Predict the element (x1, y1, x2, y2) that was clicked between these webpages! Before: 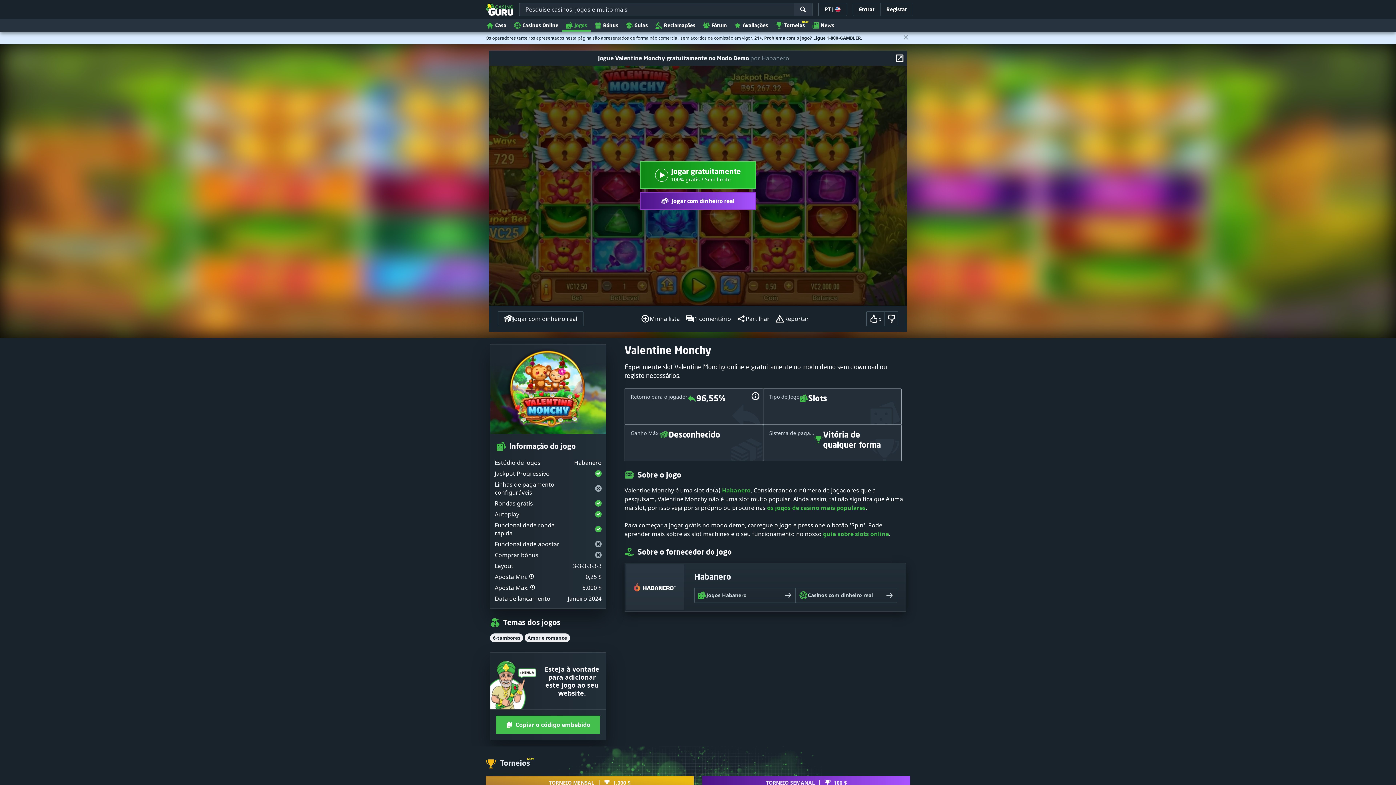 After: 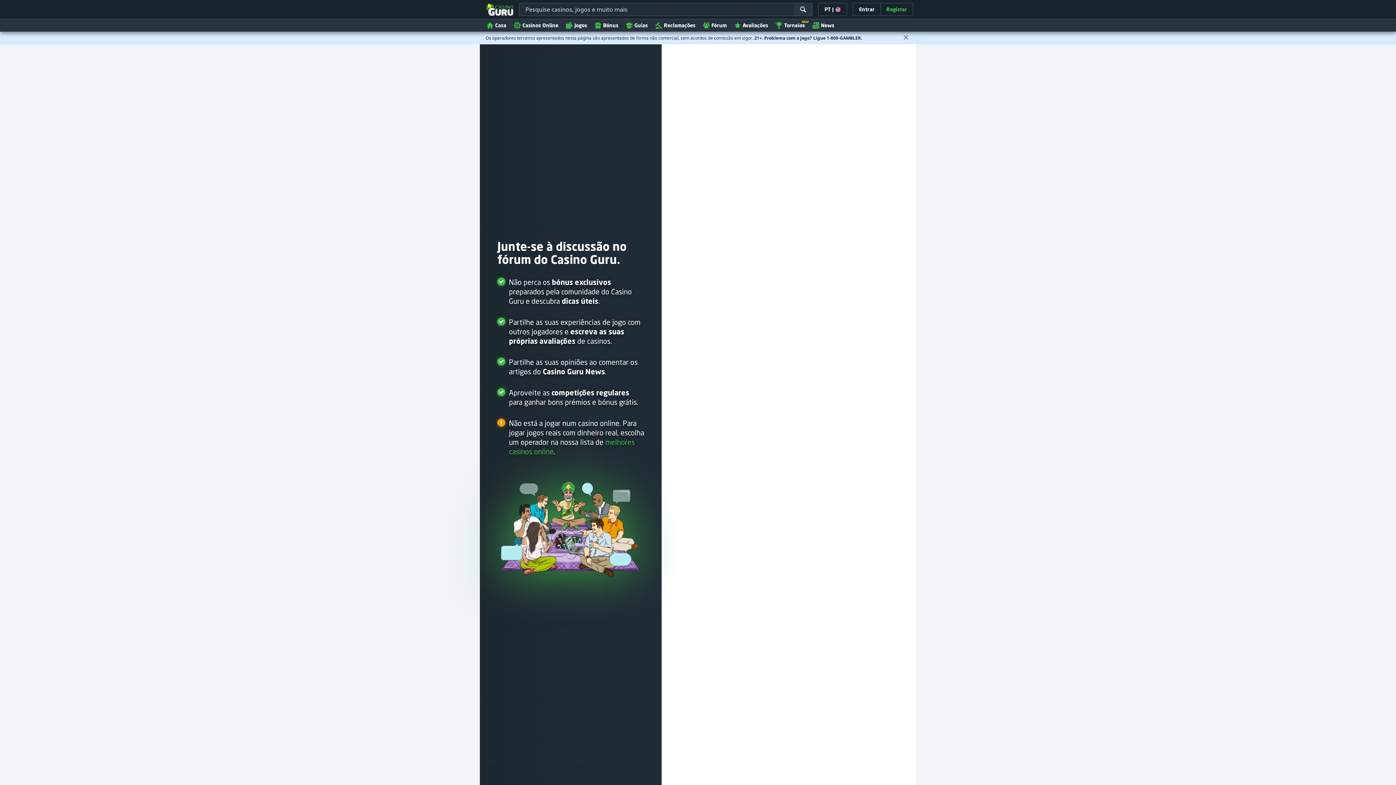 Action: bbox: (880, 2, 913, 16) label: Registar